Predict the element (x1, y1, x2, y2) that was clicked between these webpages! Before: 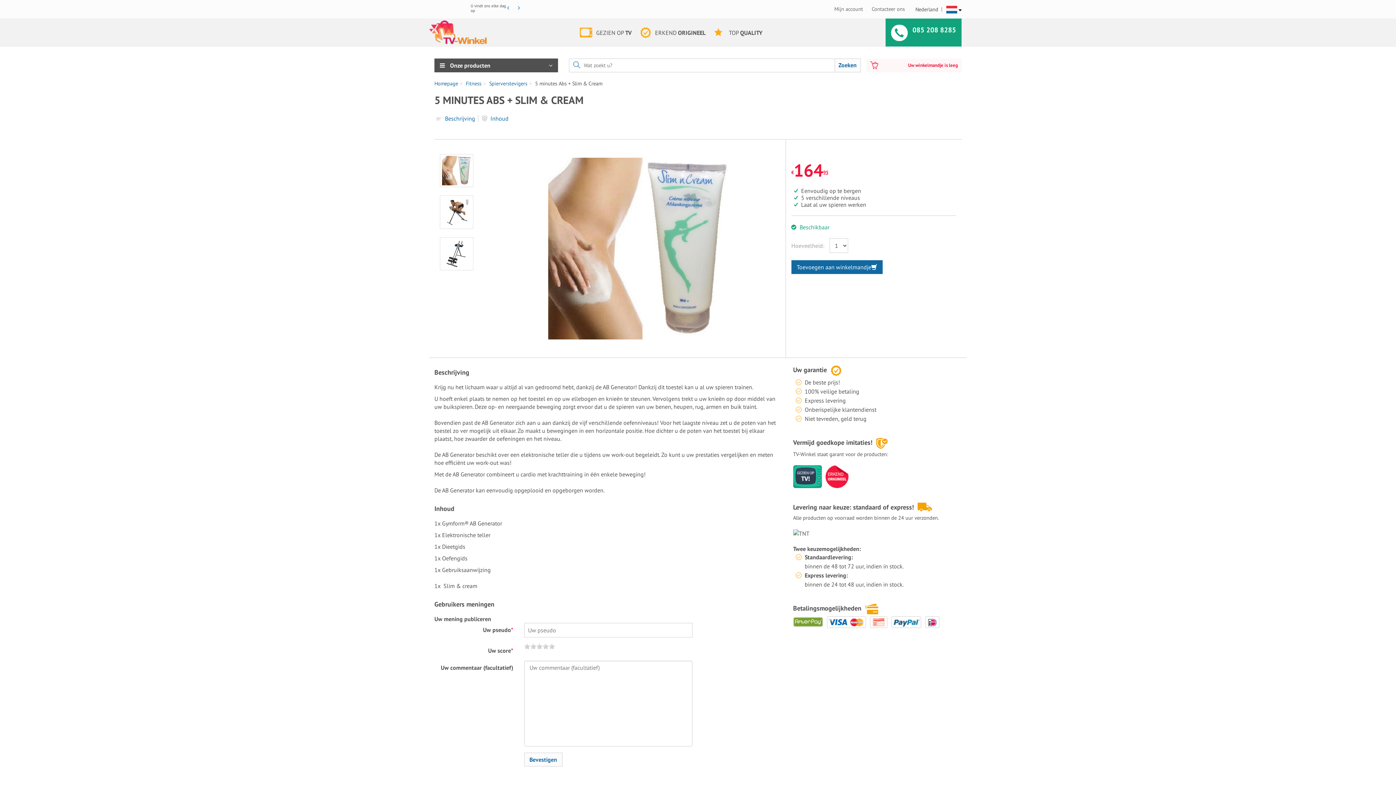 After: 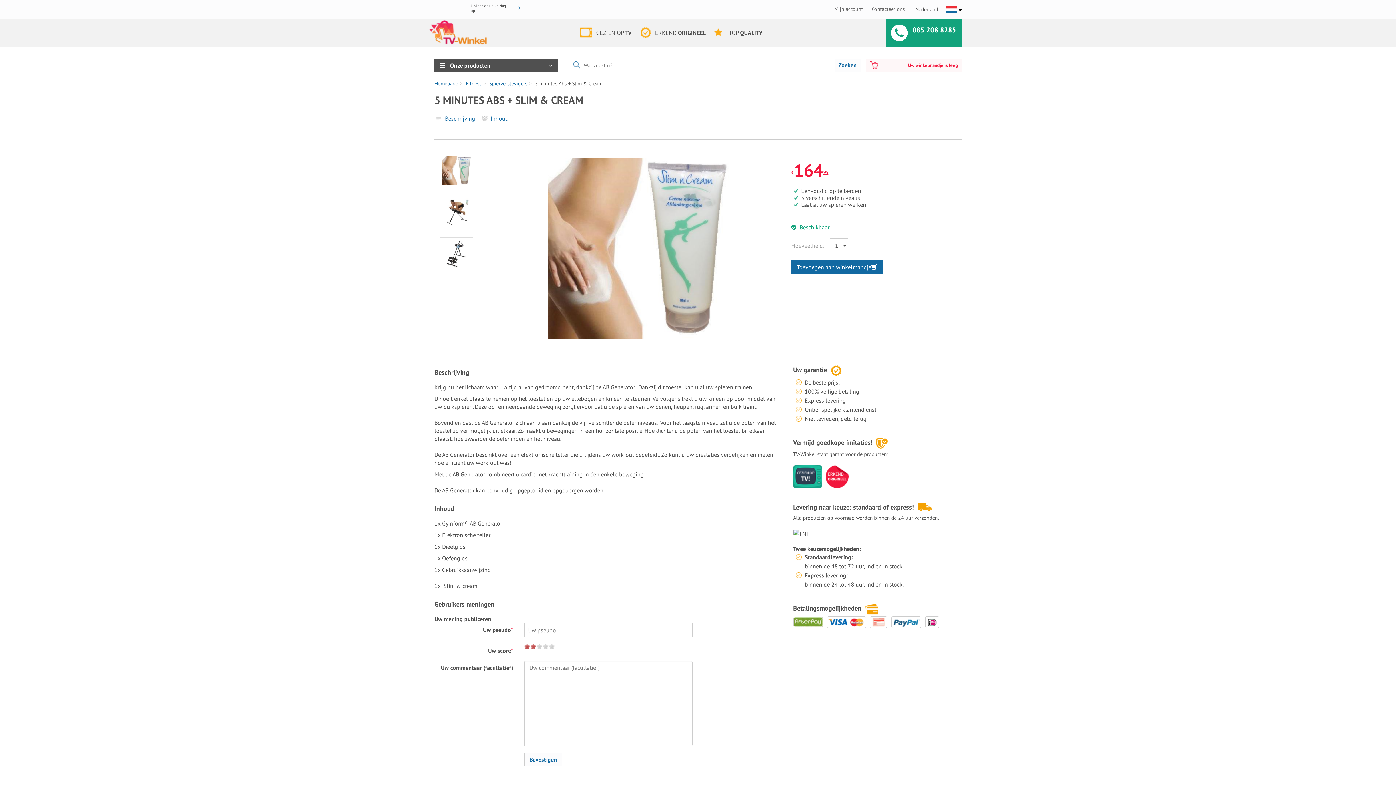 Action: bbox: (530, 643, 536, 649) label: on